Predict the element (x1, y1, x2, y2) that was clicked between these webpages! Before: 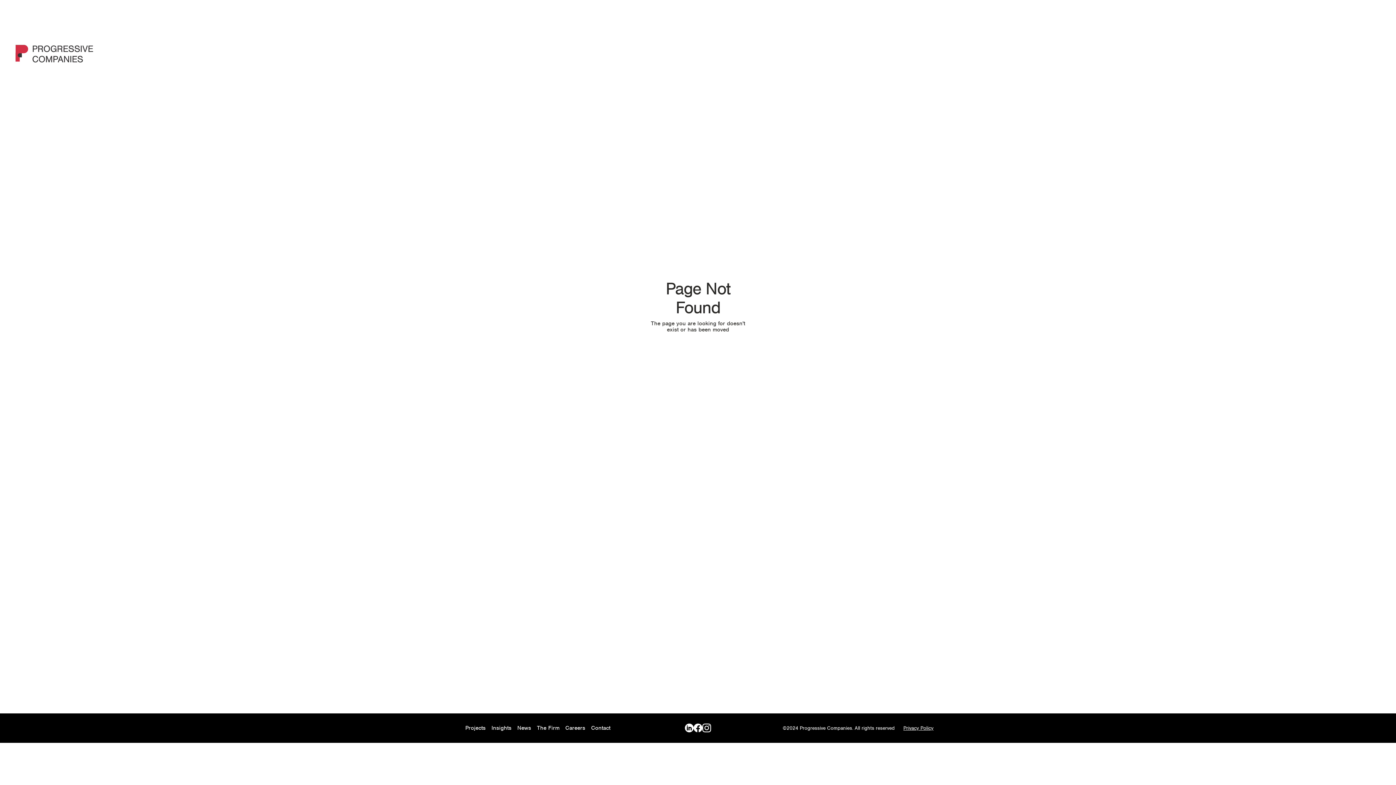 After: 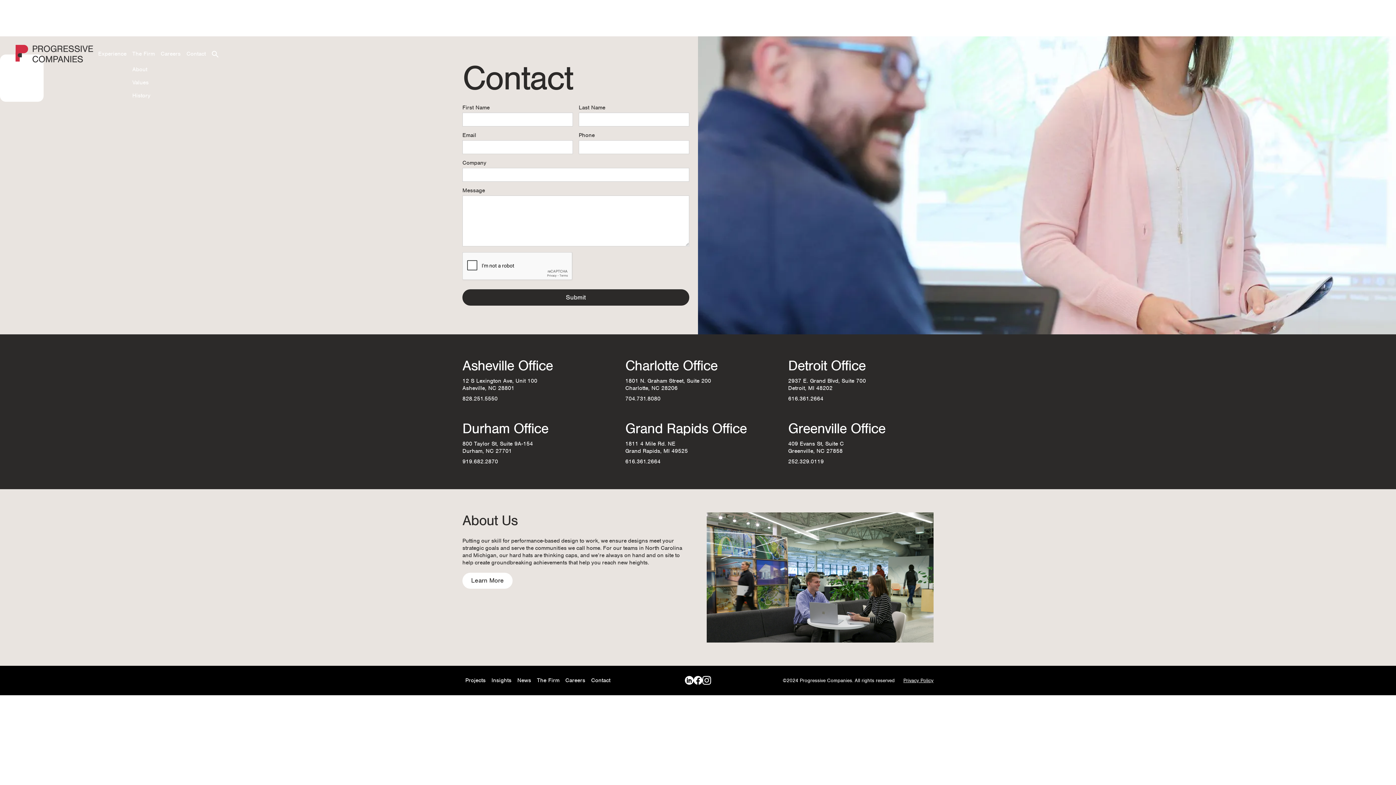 Action: bbox: (588, 722, 613, 734) label: Contact